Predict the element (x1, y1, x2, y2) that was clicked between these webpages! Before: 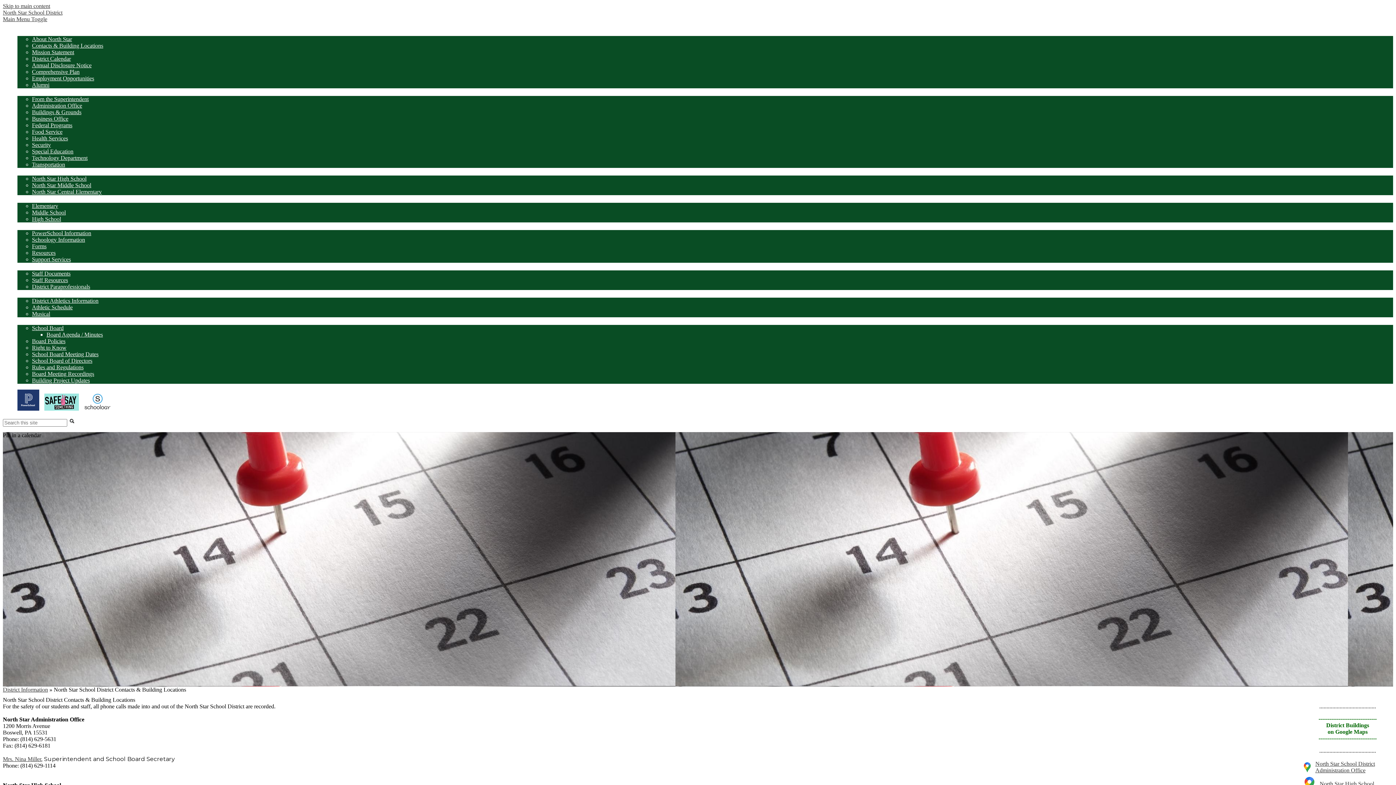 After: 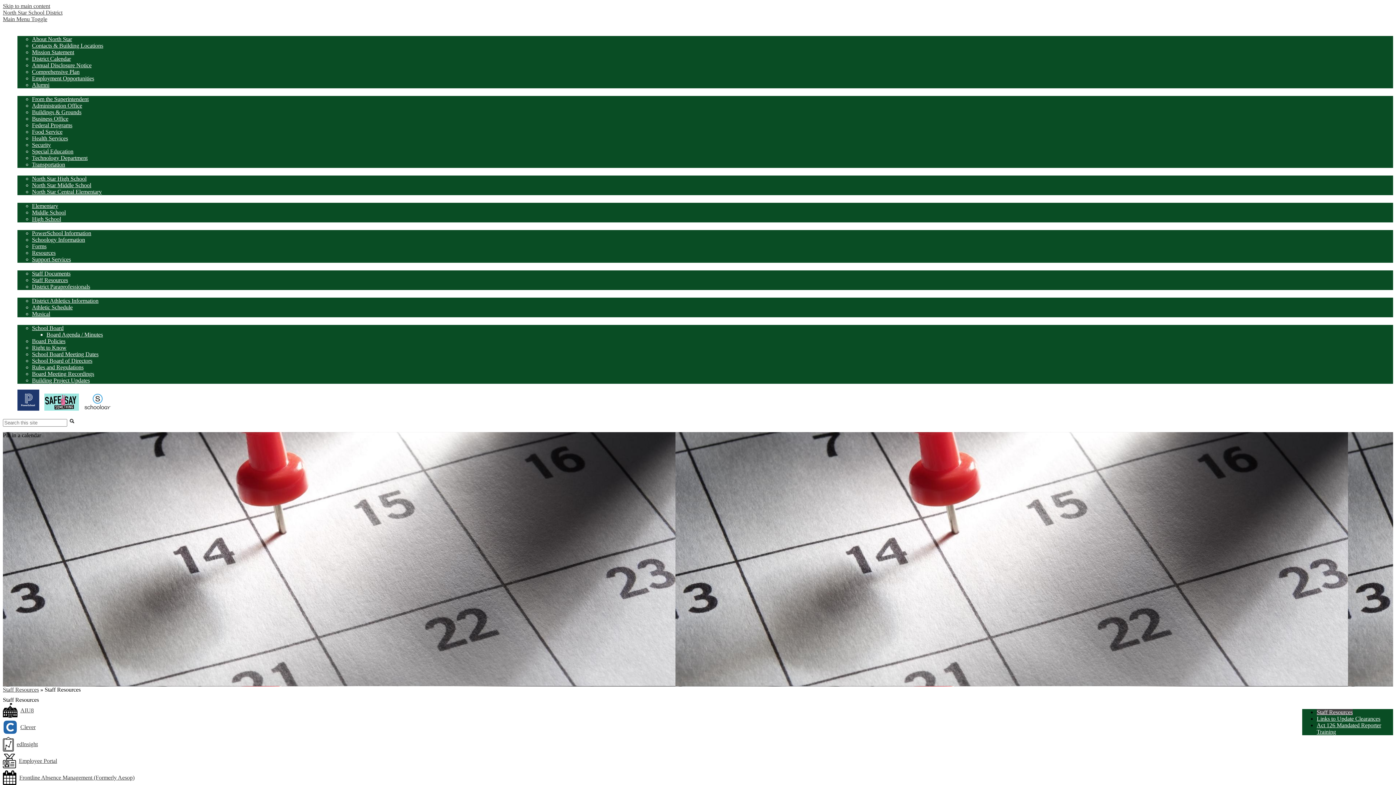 Action: bbox: (32, 277, 68, 283) label: Staff Resources